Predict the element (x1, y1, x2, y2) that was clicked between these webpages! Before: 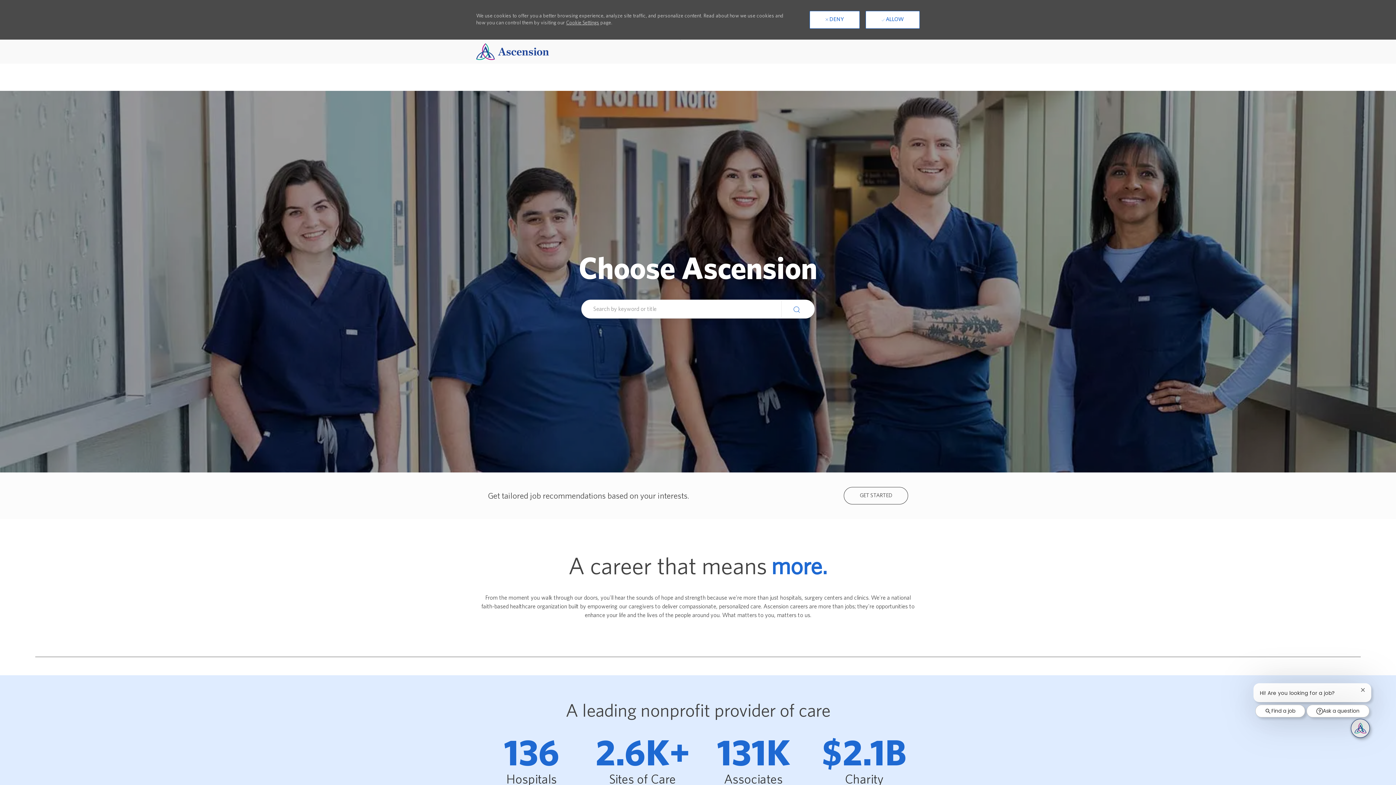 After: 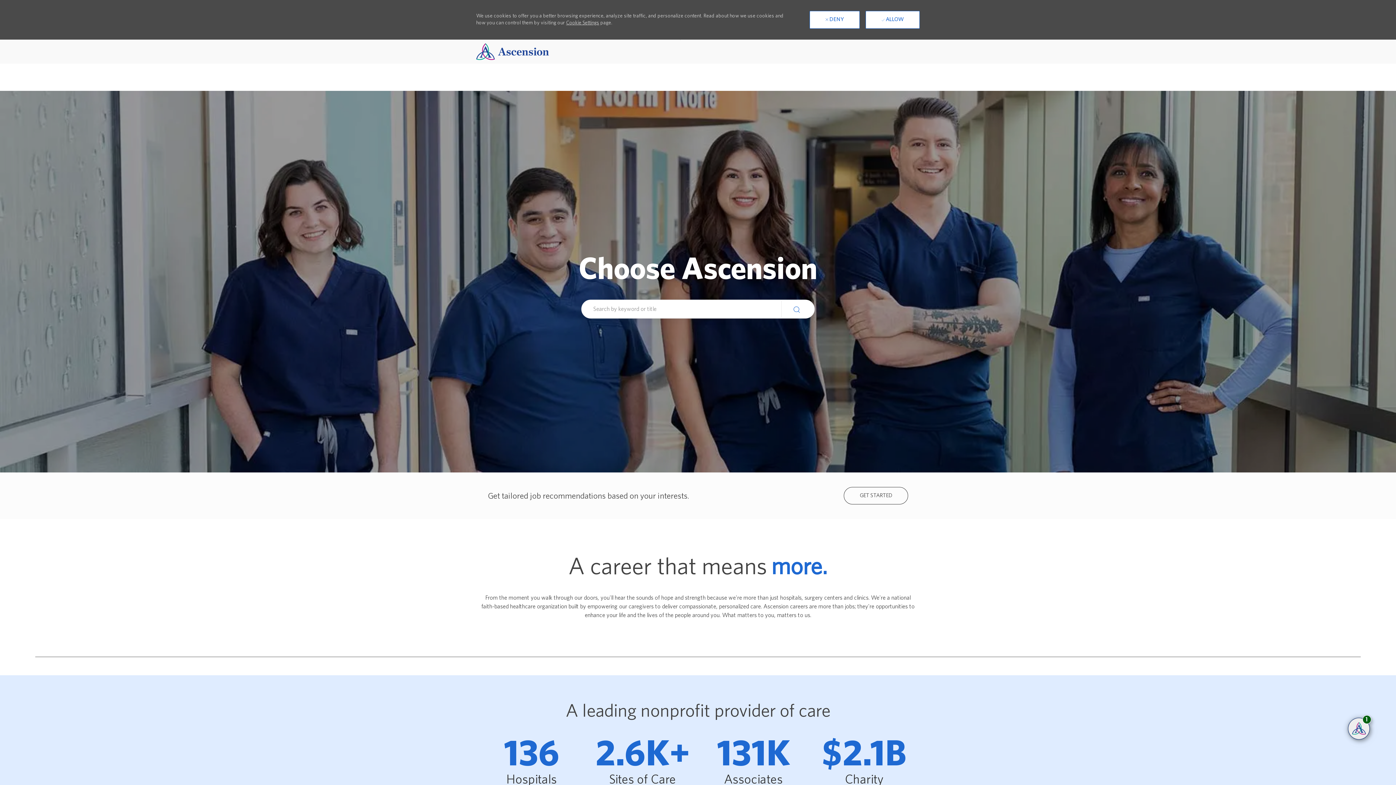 Action: label: Find a job bbox: (1255, 705, 1305, 717)